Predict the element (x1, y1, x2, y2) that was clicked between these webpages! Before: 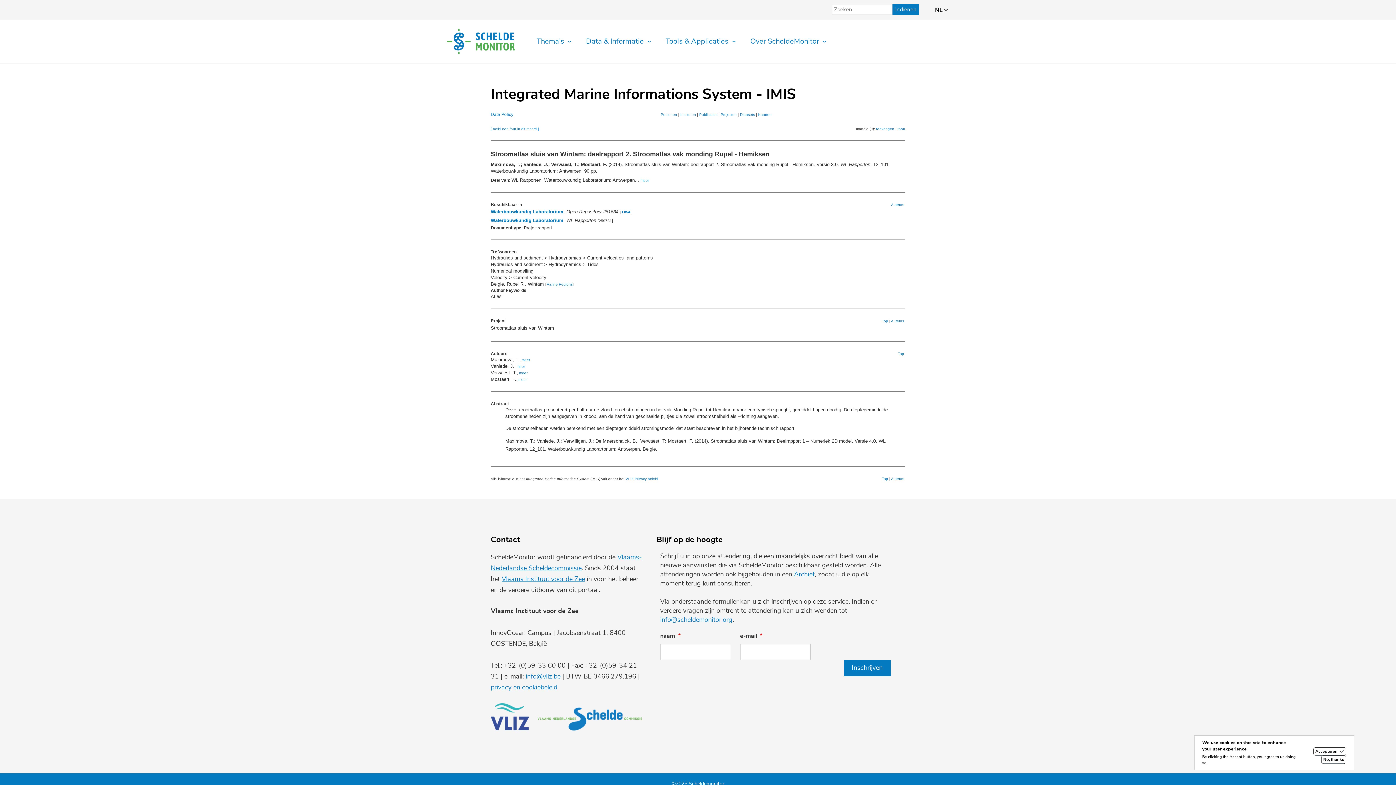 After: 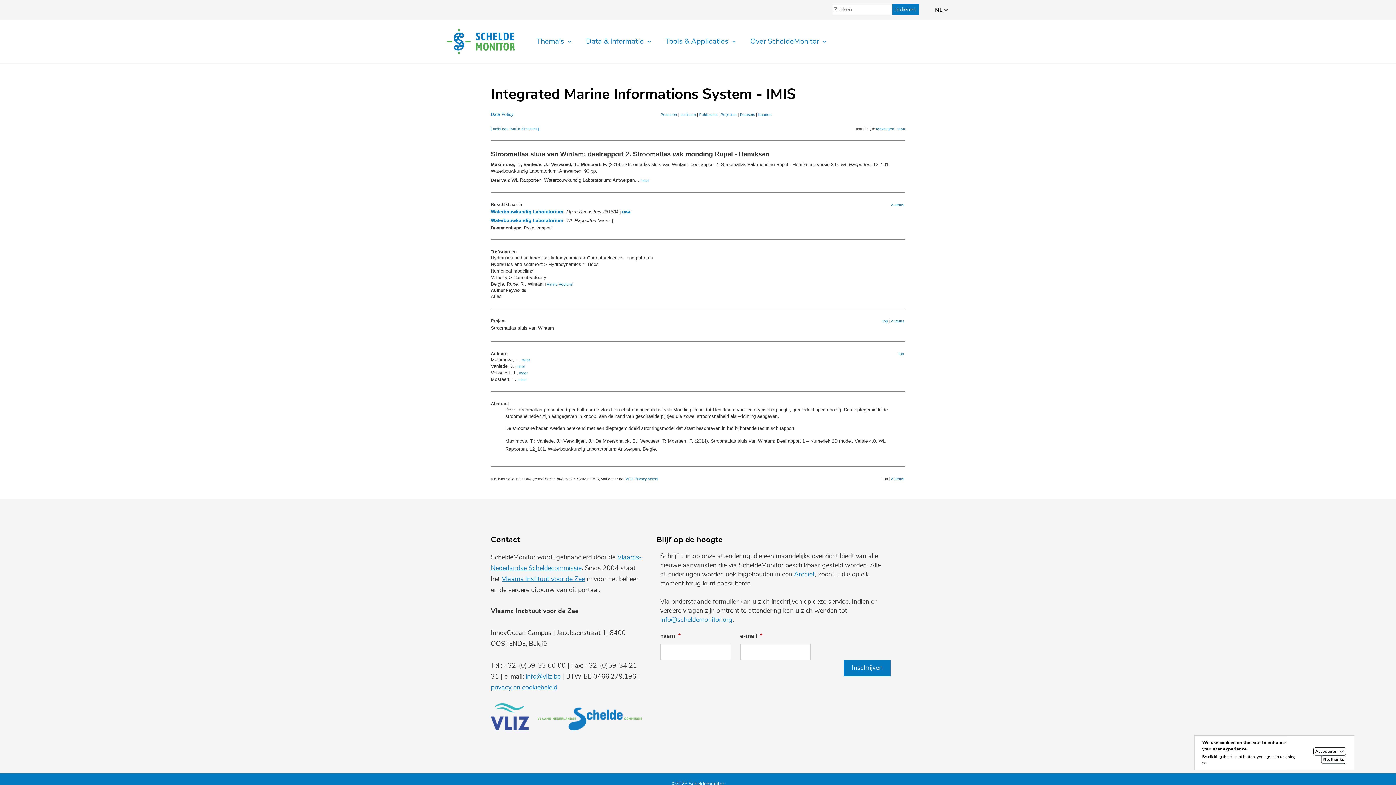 Action: label: Top bbox: (882, 477, 888, 481)